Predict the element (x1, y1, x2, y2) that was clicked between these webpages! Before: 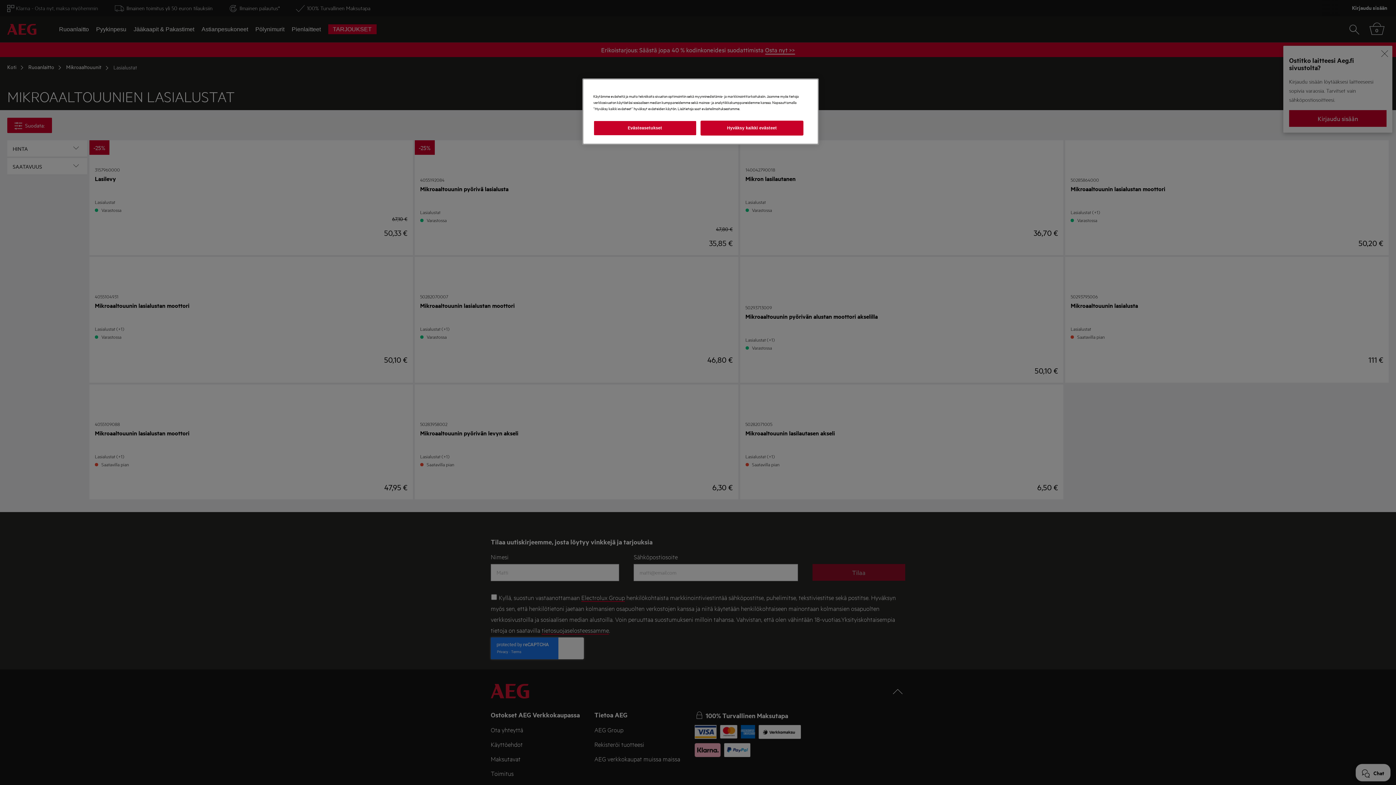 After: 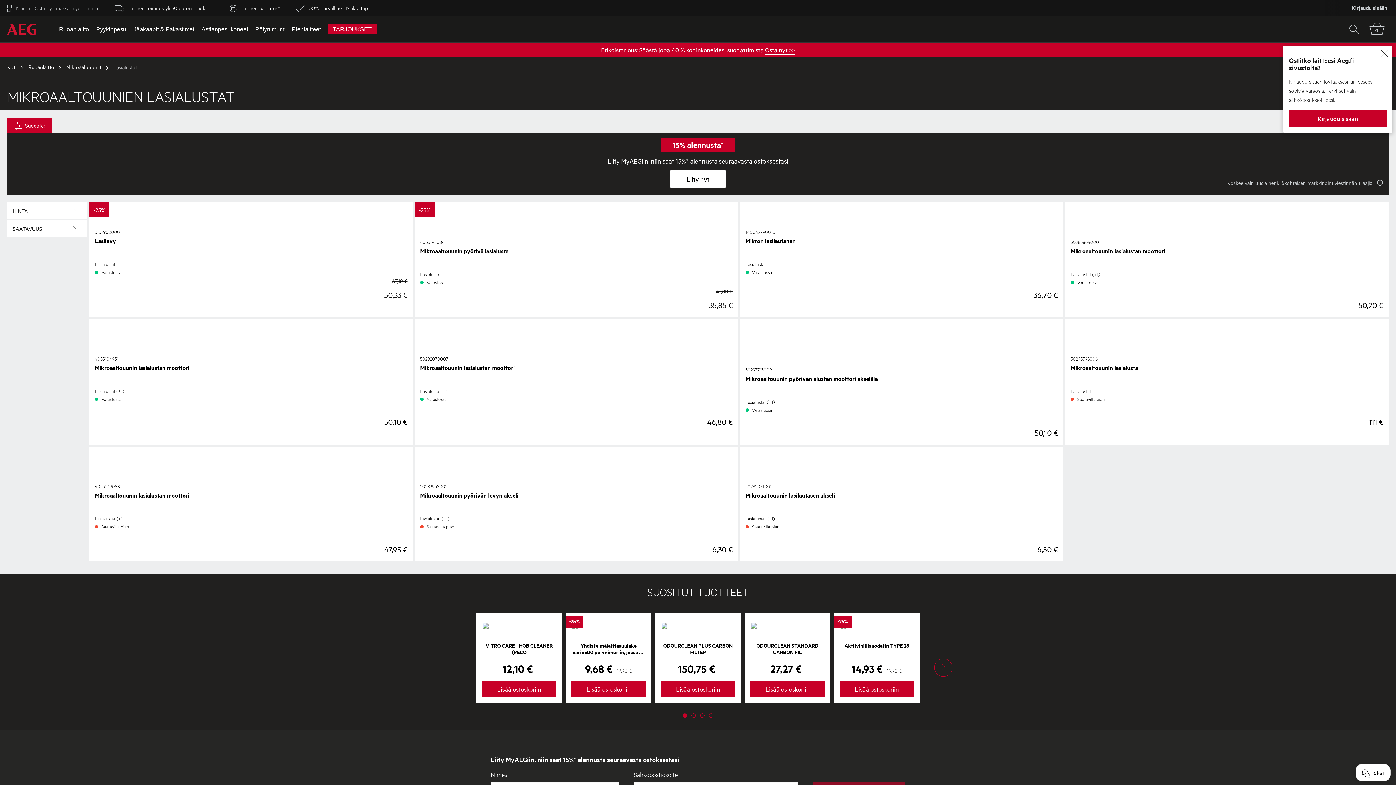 Action: bbox: (700, 120, 803, 135) label: Hyväksy kaikki evästeet